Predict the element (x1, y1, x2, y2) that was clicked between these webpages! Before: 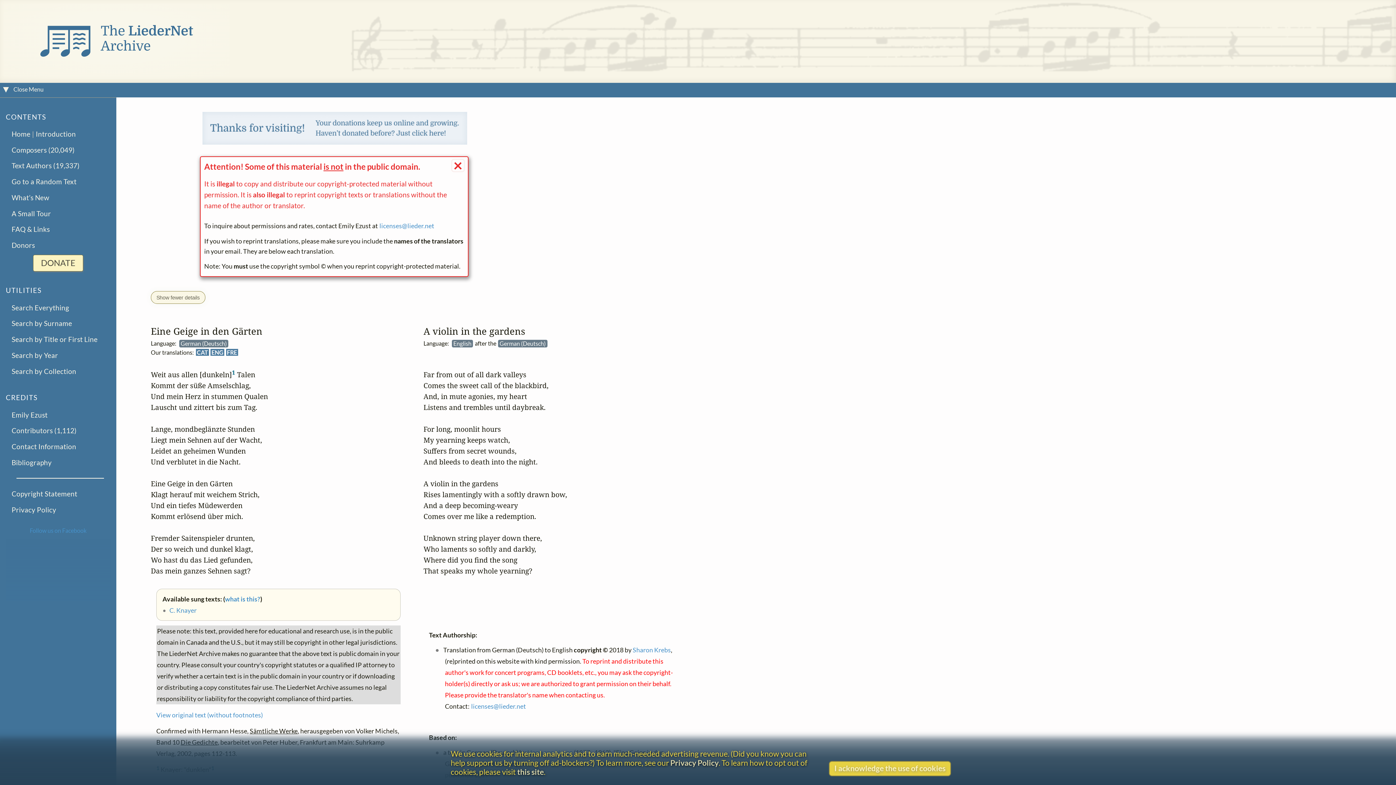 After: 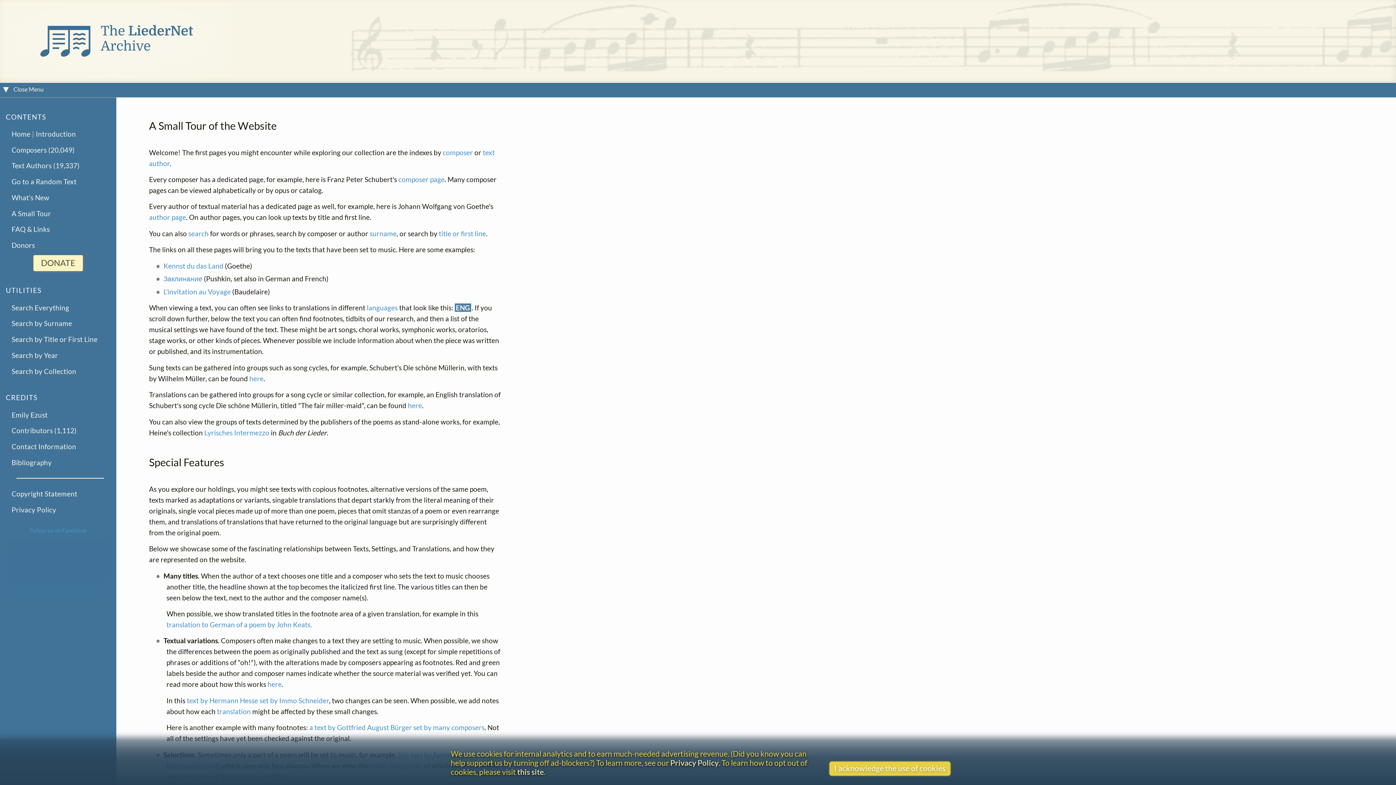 Action: label: A Small Tour bbox: (11, 208, 51, 219)